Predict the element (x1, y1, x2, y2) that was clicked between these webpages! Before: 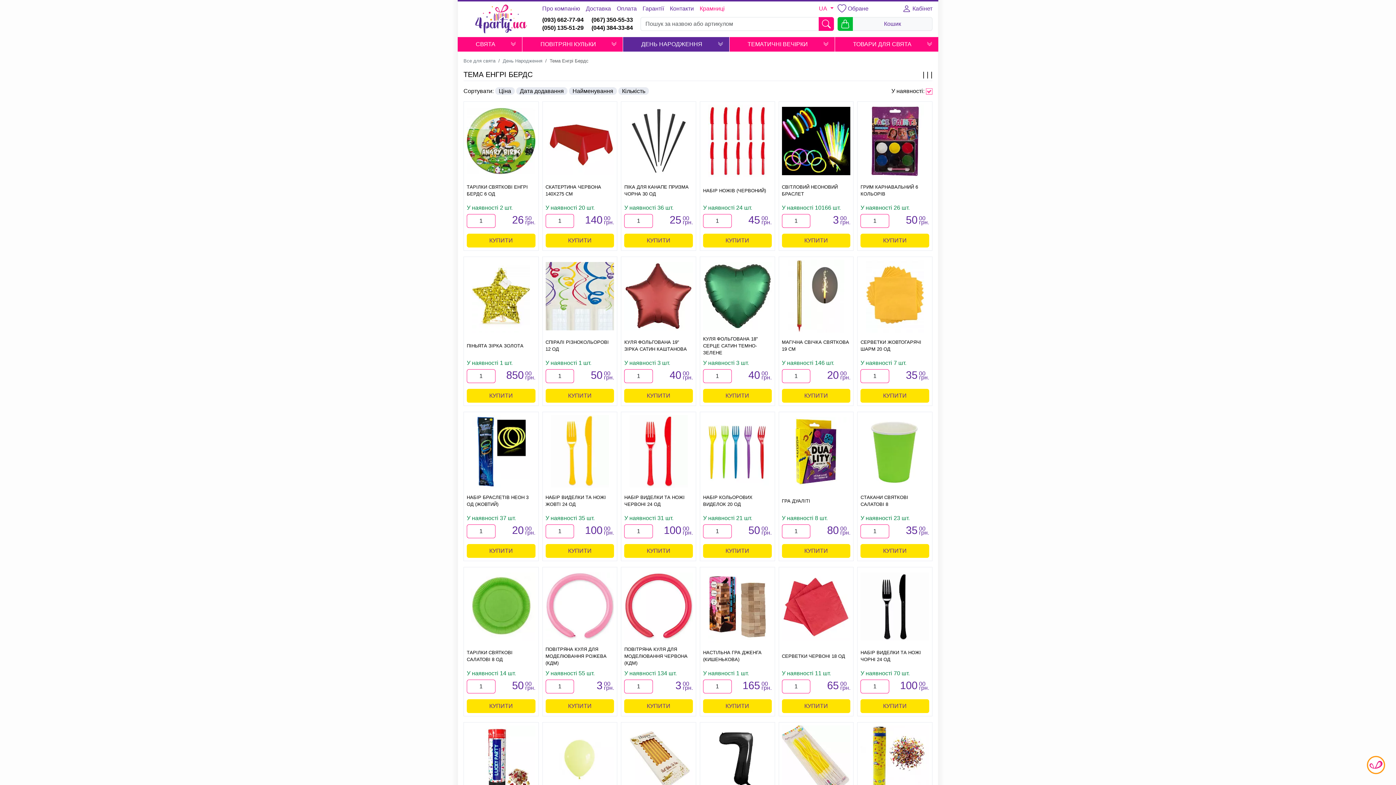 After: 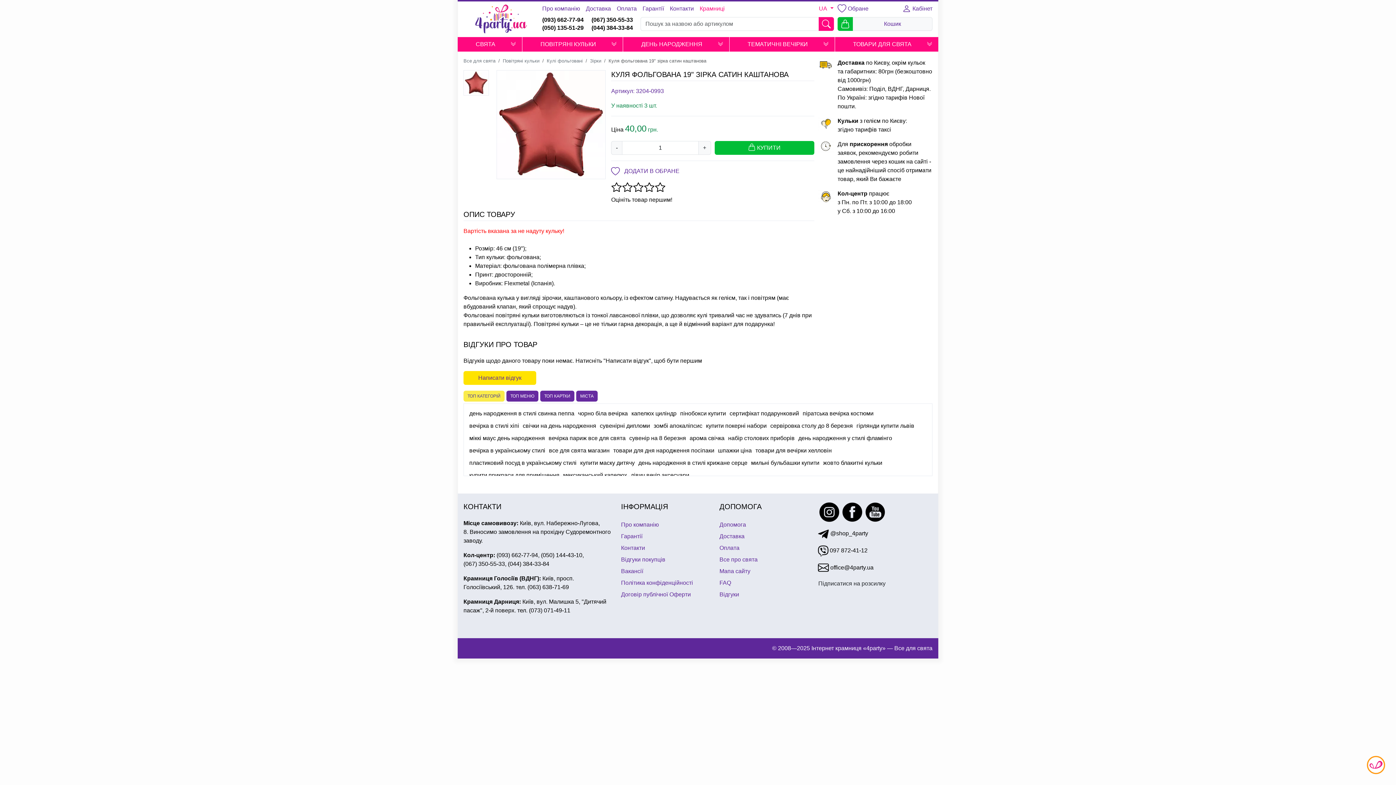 Action: bbox: (624, 262, 693, 330)